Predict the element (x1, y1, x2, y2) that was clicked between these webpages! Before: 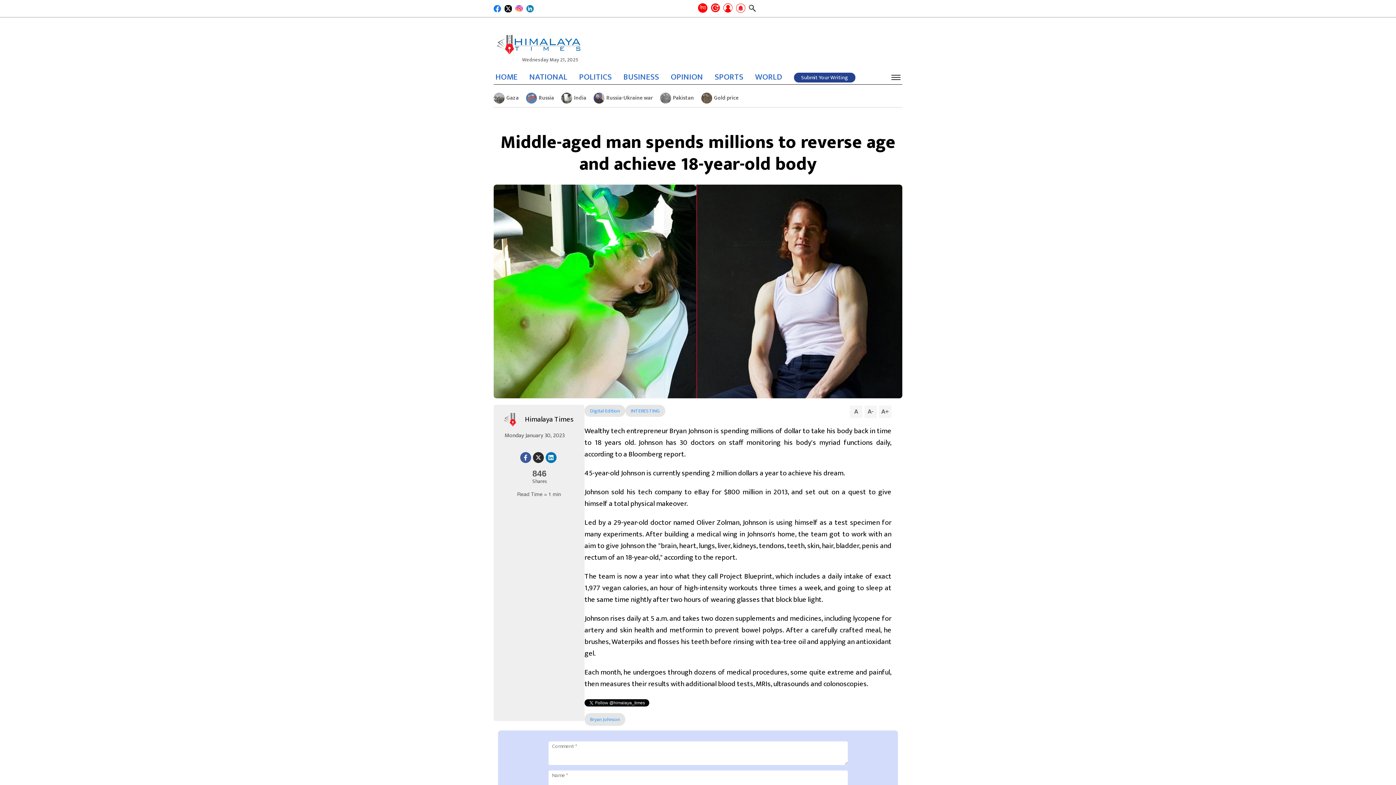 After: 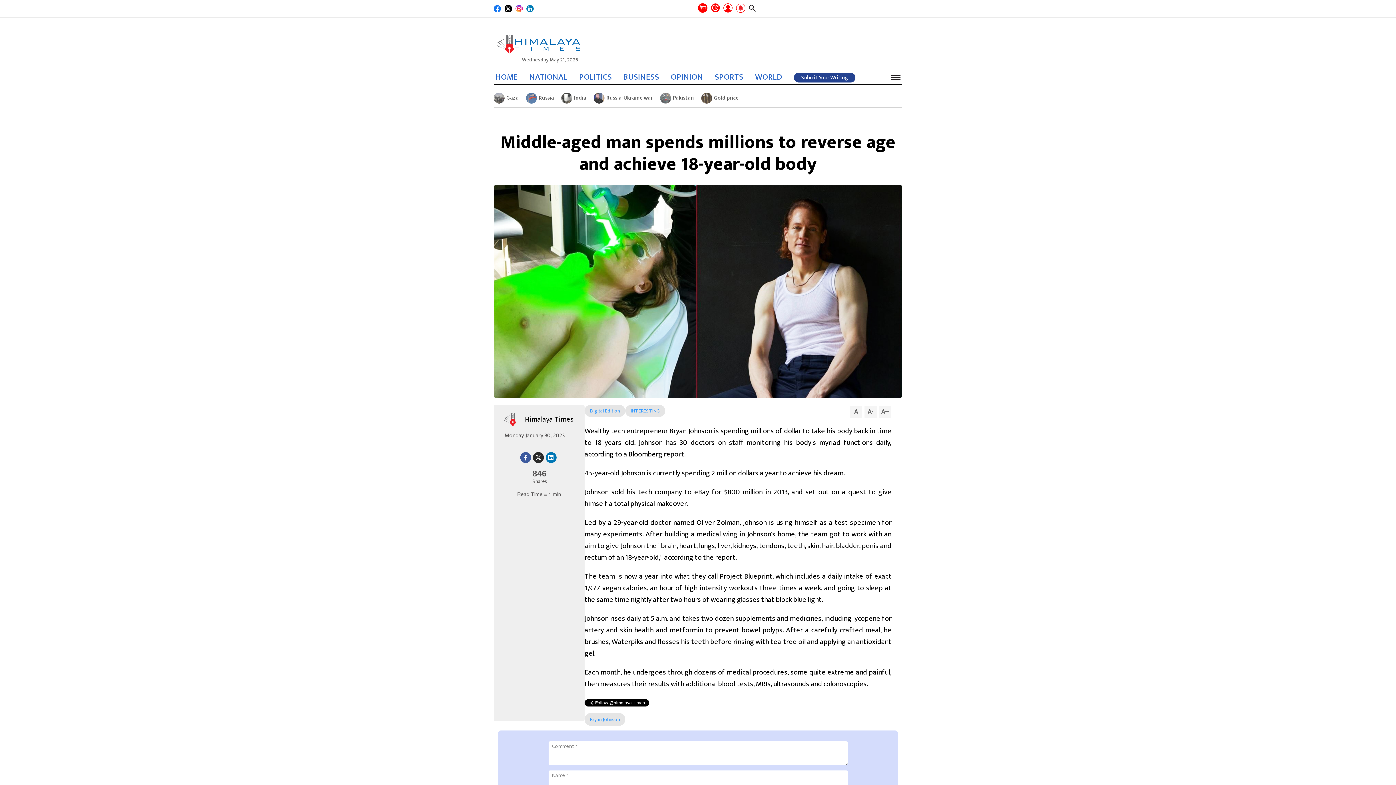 Action: bbox: (504, 4, 512, 10)